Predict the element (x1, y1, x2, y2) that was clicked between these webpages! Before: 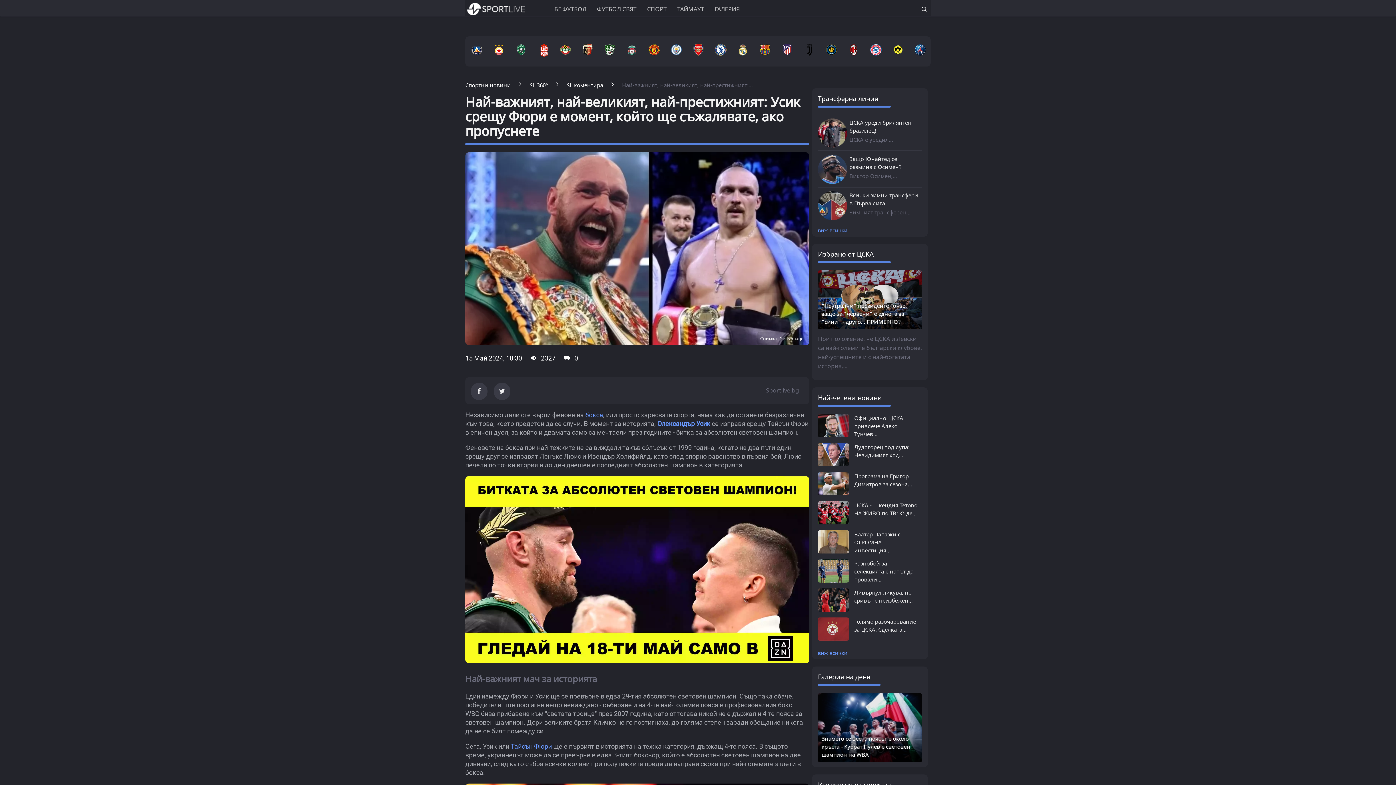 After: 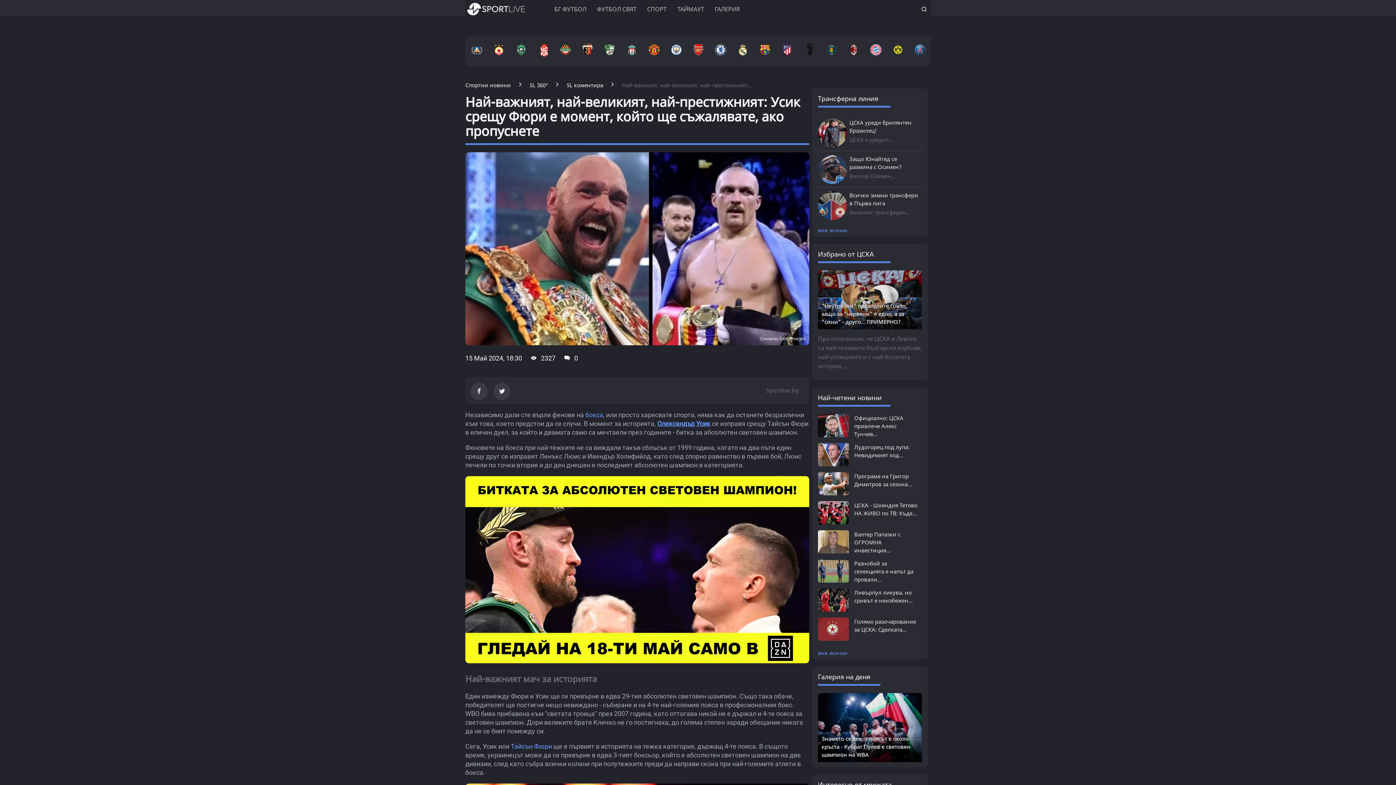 Action: bbox: (657, 420, 710, 427) label: Олександър Усик